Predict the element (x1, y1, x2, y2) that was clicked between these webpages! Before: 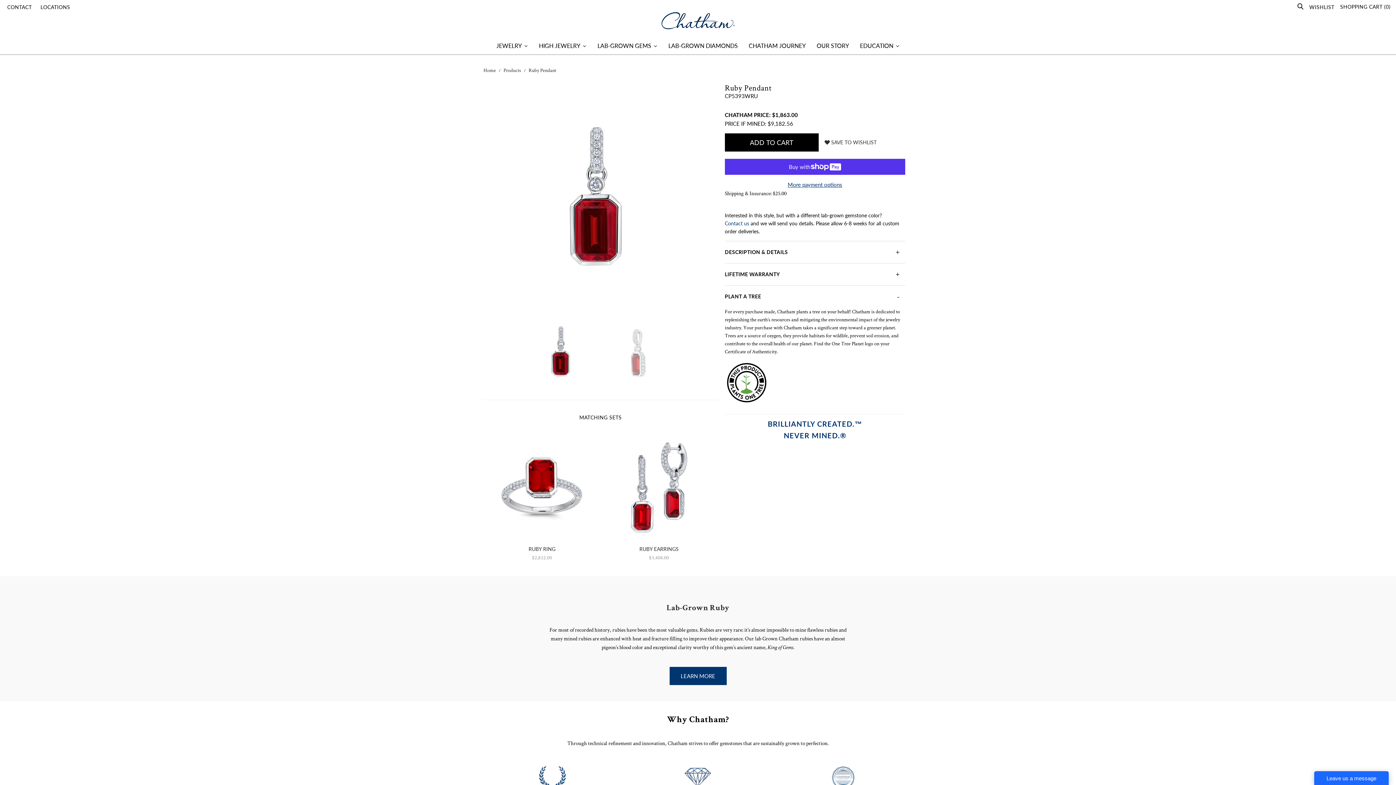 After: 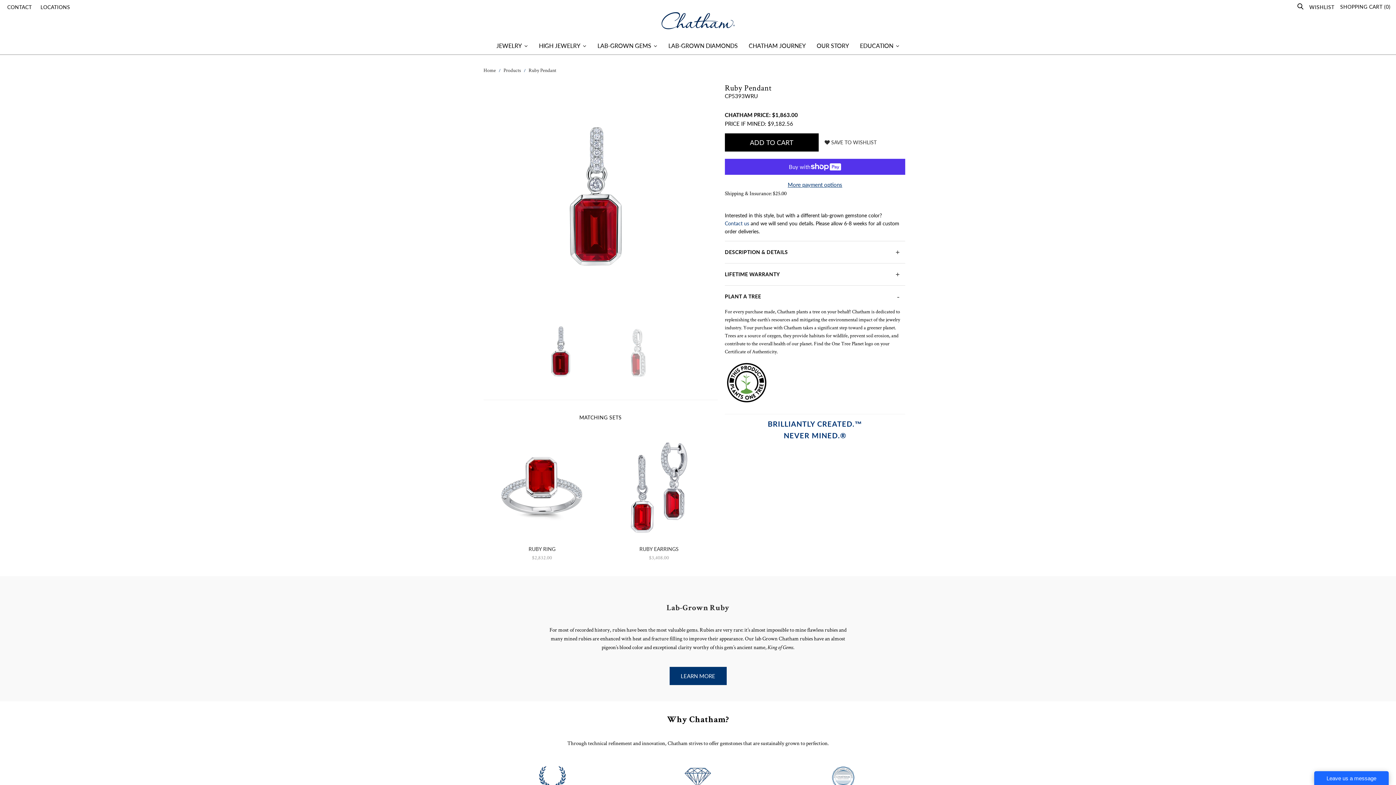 Action: bbox: (528, 68, 556, 72) label: Ruby Pendant